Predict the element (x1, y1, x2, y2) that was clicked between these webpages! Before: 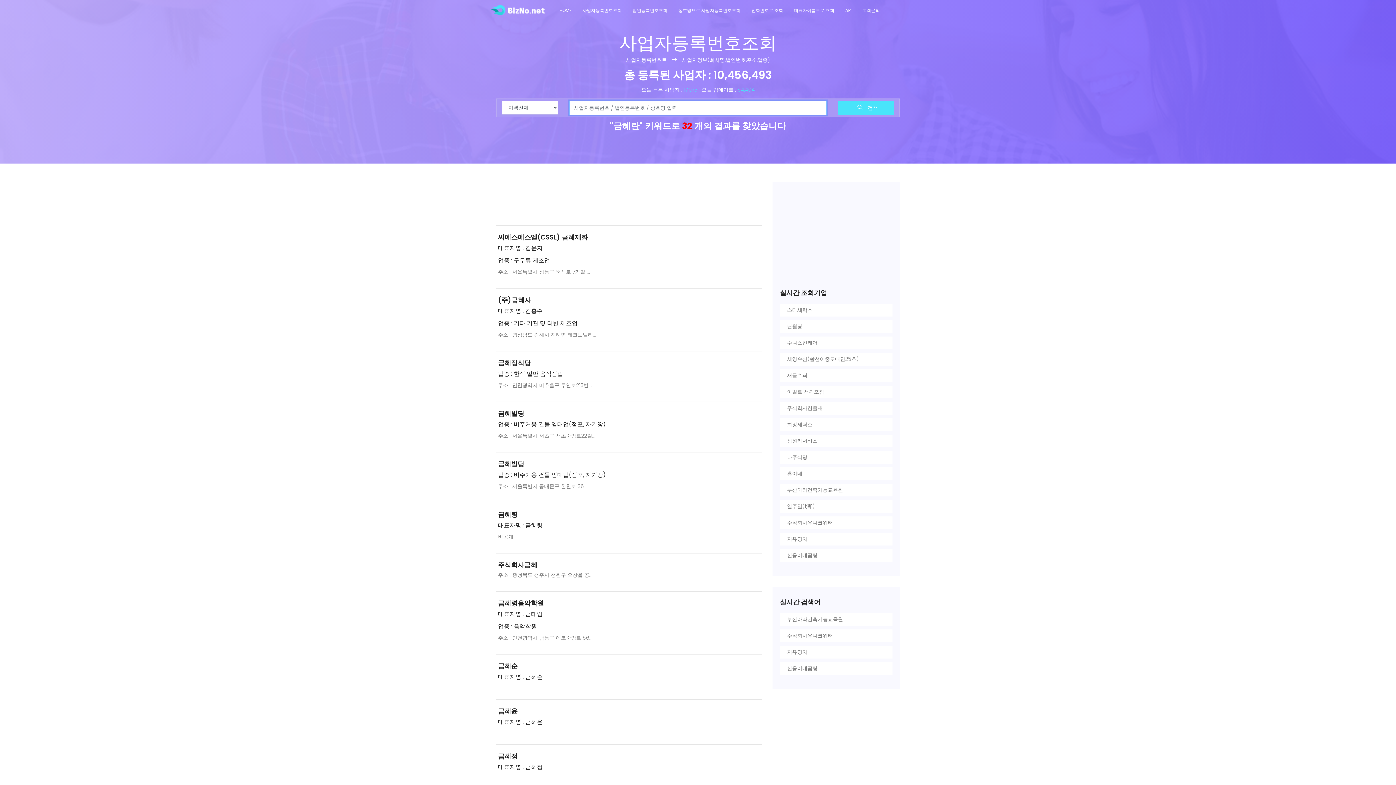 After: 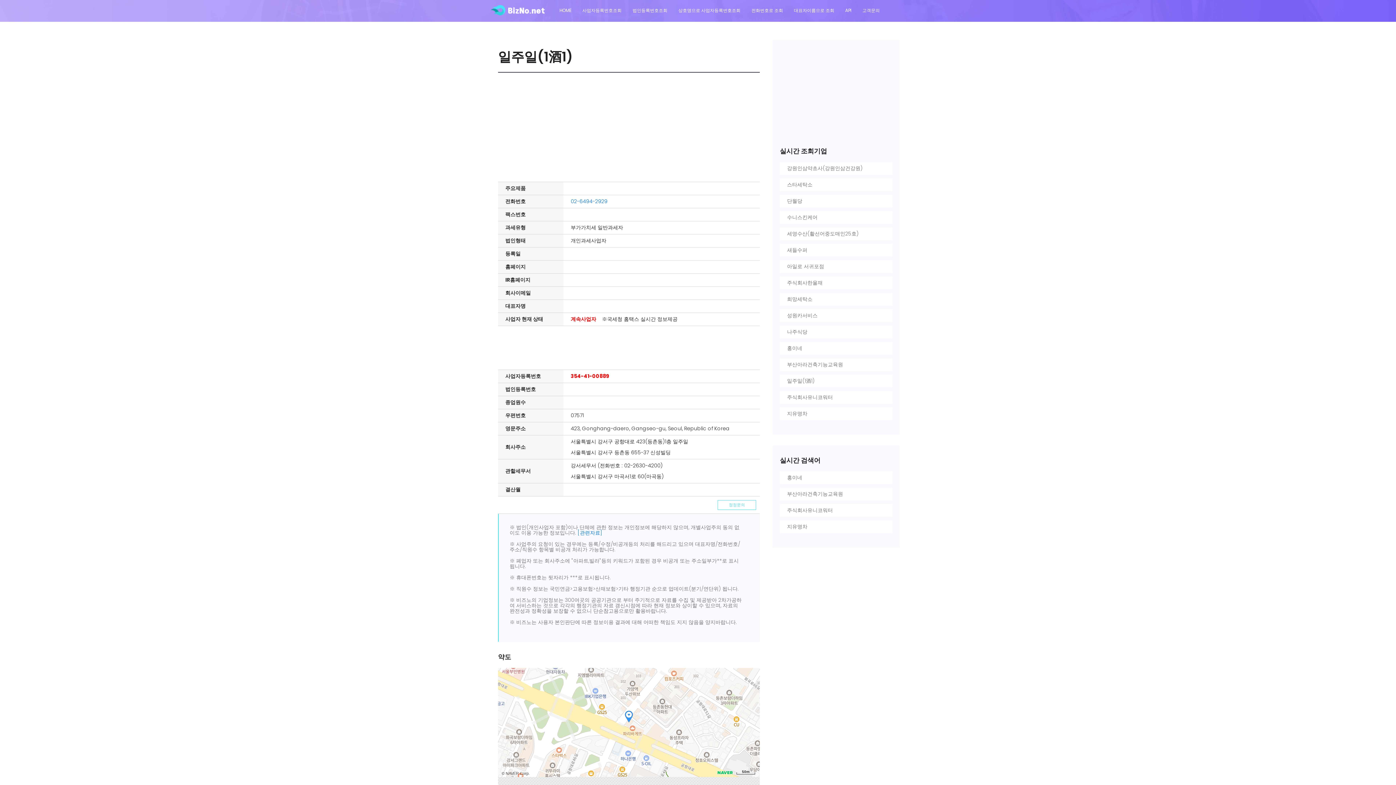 Action: label: 일주일(1酒1) bbox: (783, 500, 889, 513)